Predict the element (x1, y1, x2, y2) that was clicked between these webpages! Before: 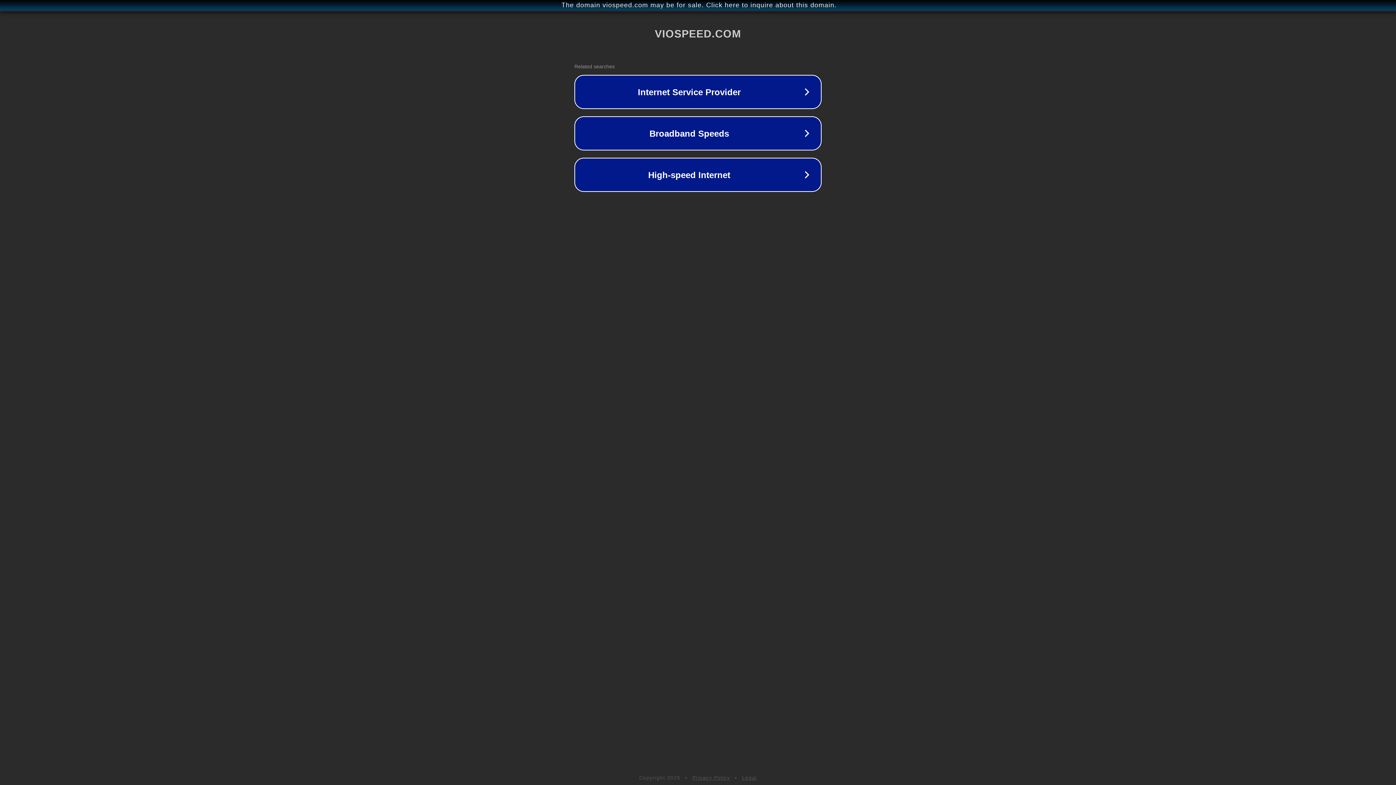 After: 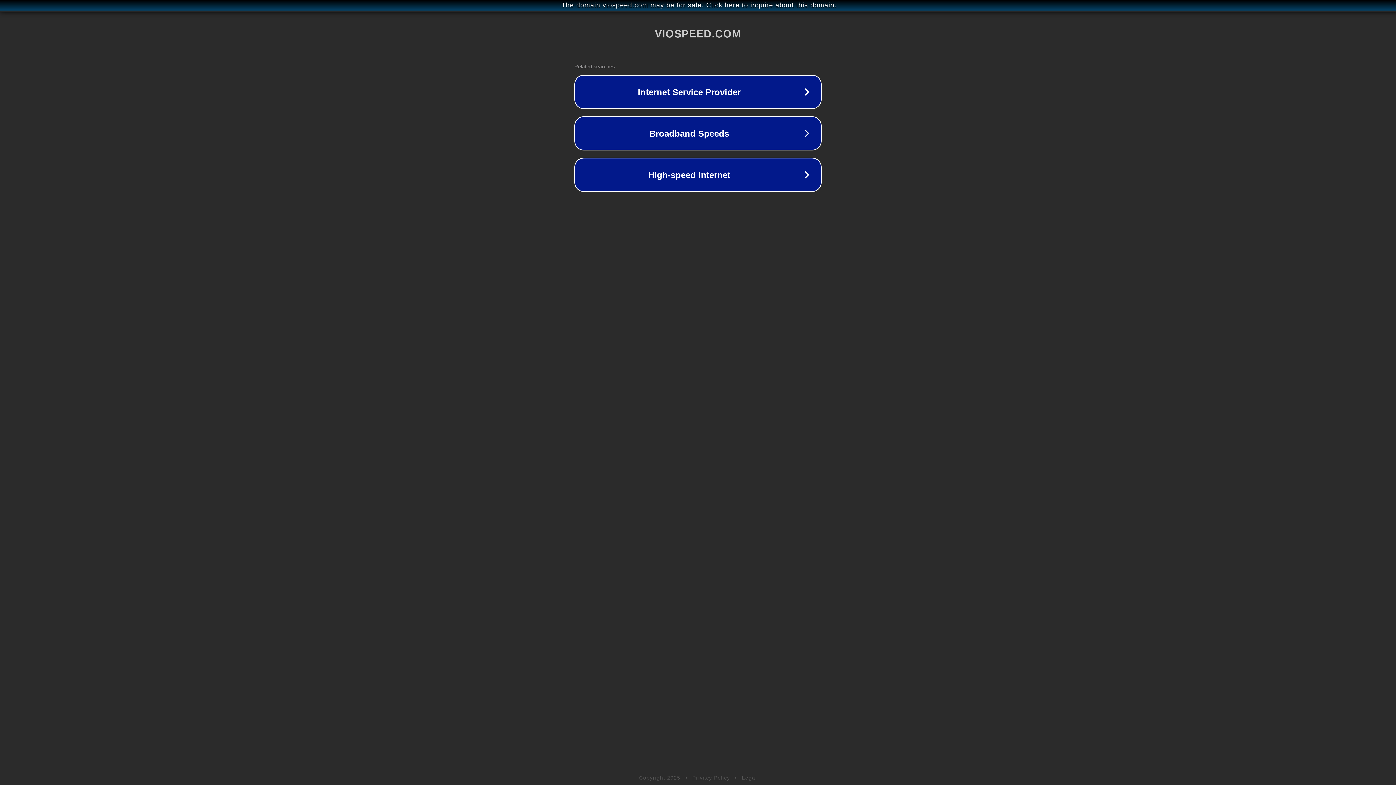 Action: label: Privacy Policy bbox: (692, 775, 730, 781)